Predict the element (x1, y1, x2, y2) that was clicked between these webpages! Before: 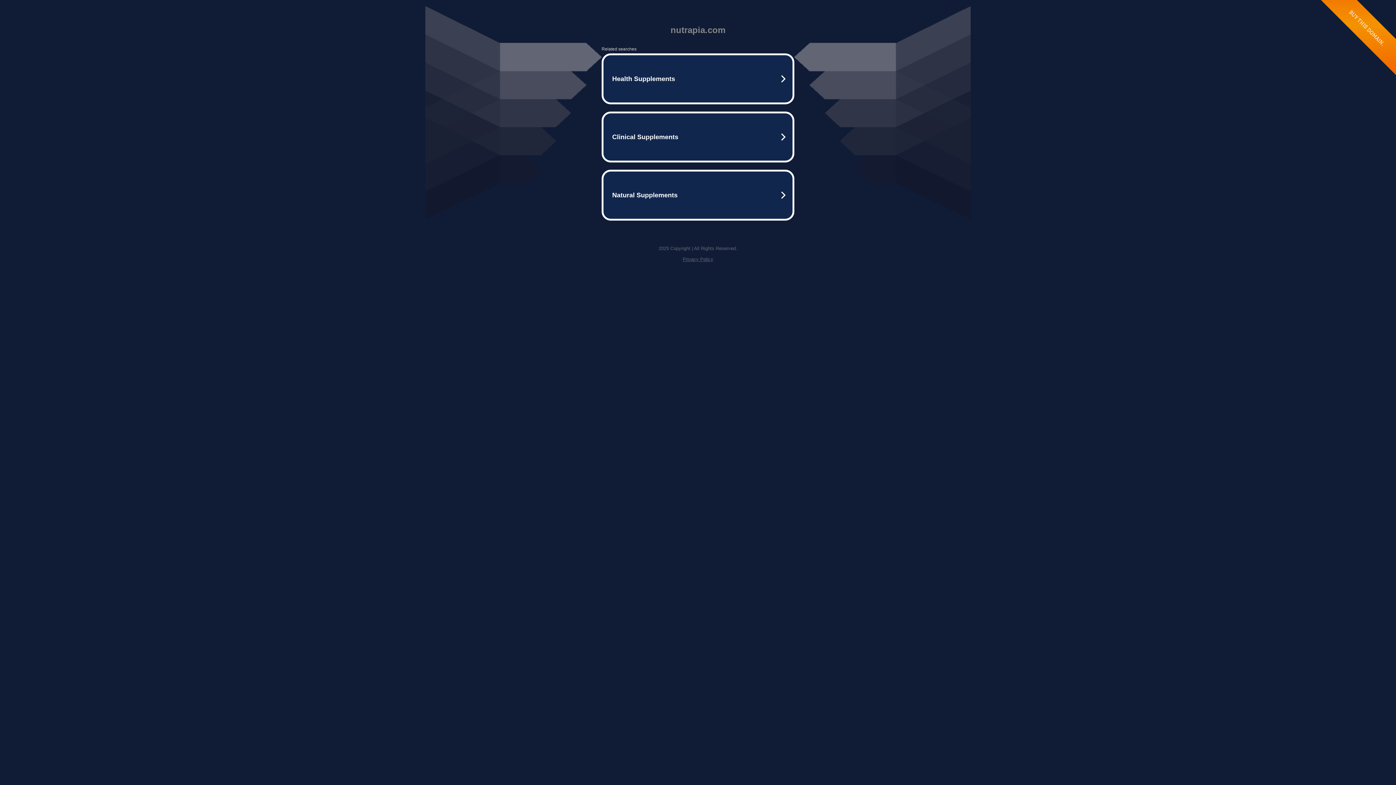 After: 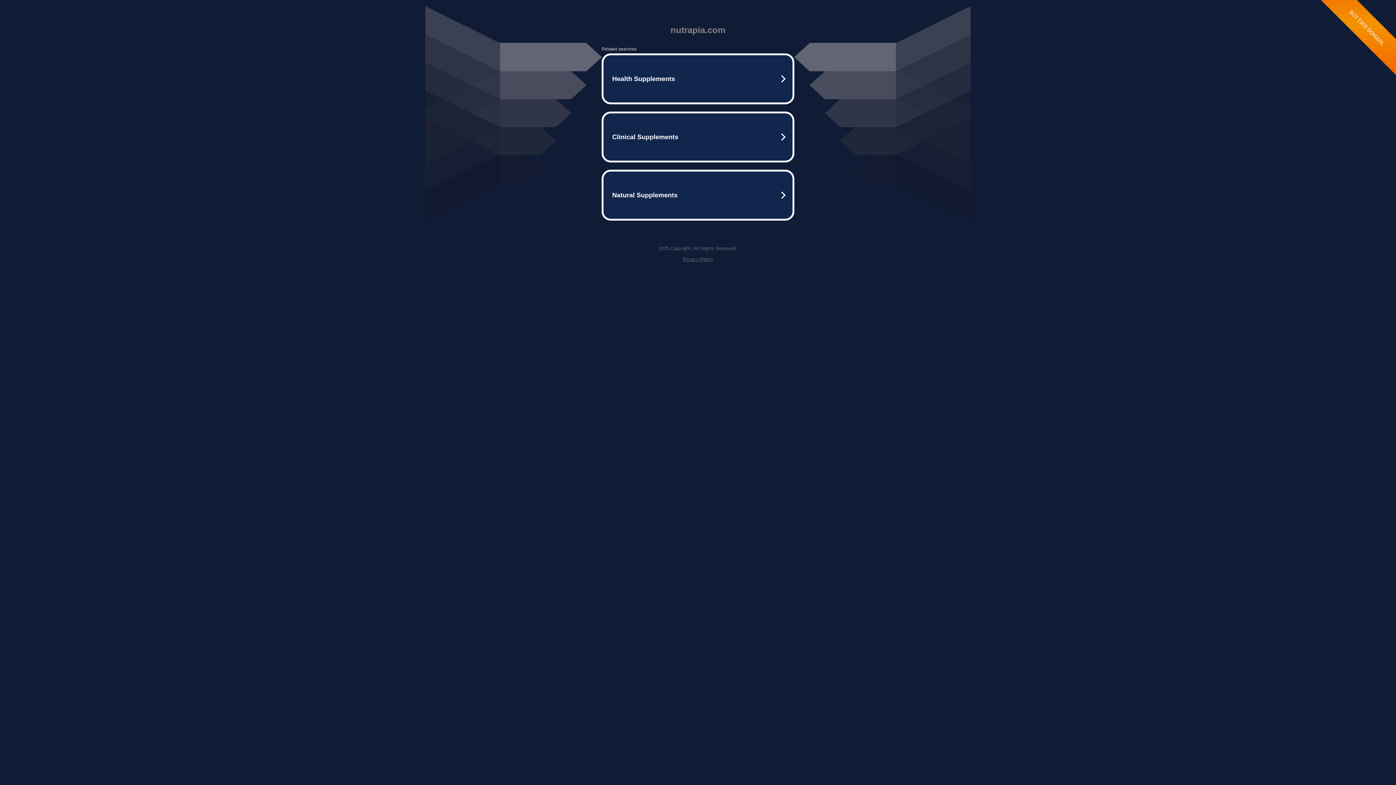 Action: bbox: (682, 256, 713, 262) label: Privacy Policy